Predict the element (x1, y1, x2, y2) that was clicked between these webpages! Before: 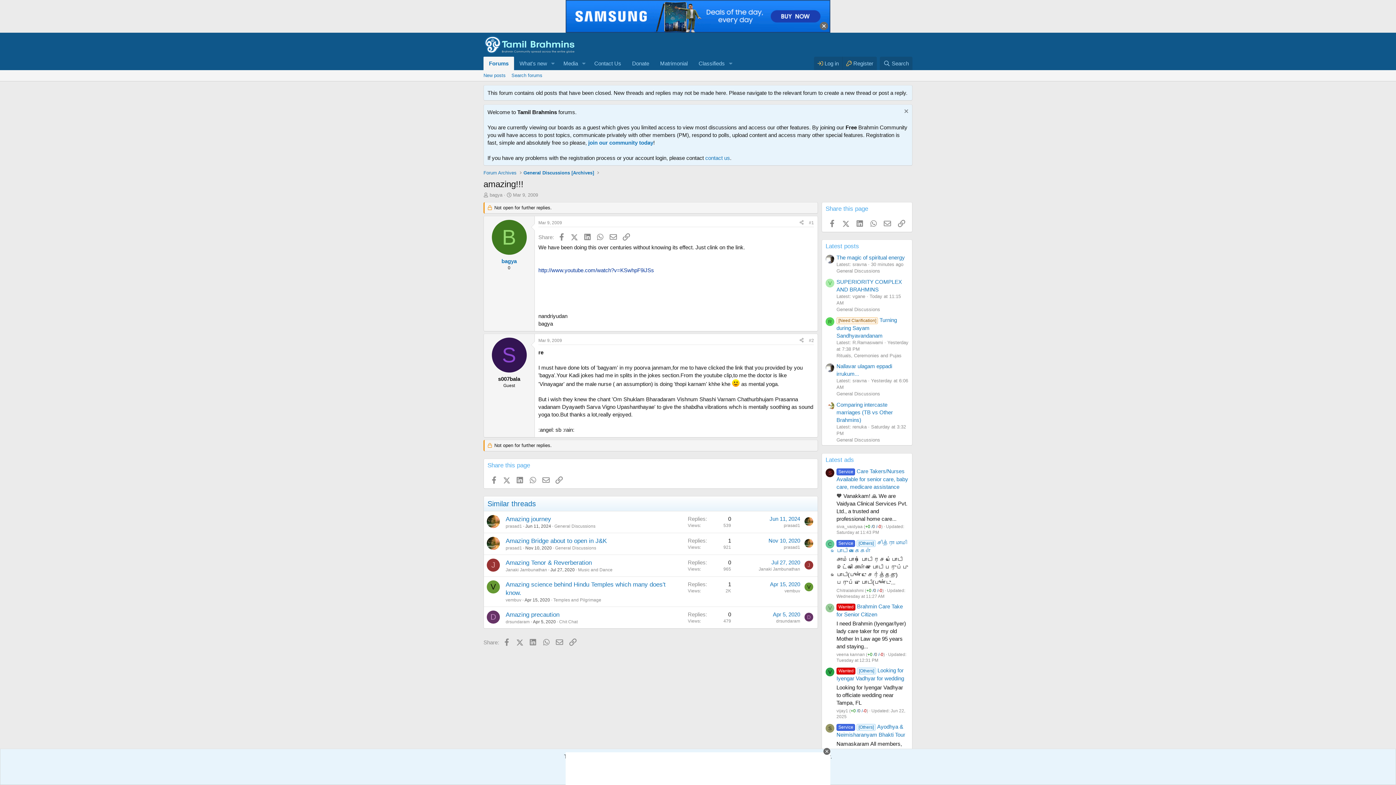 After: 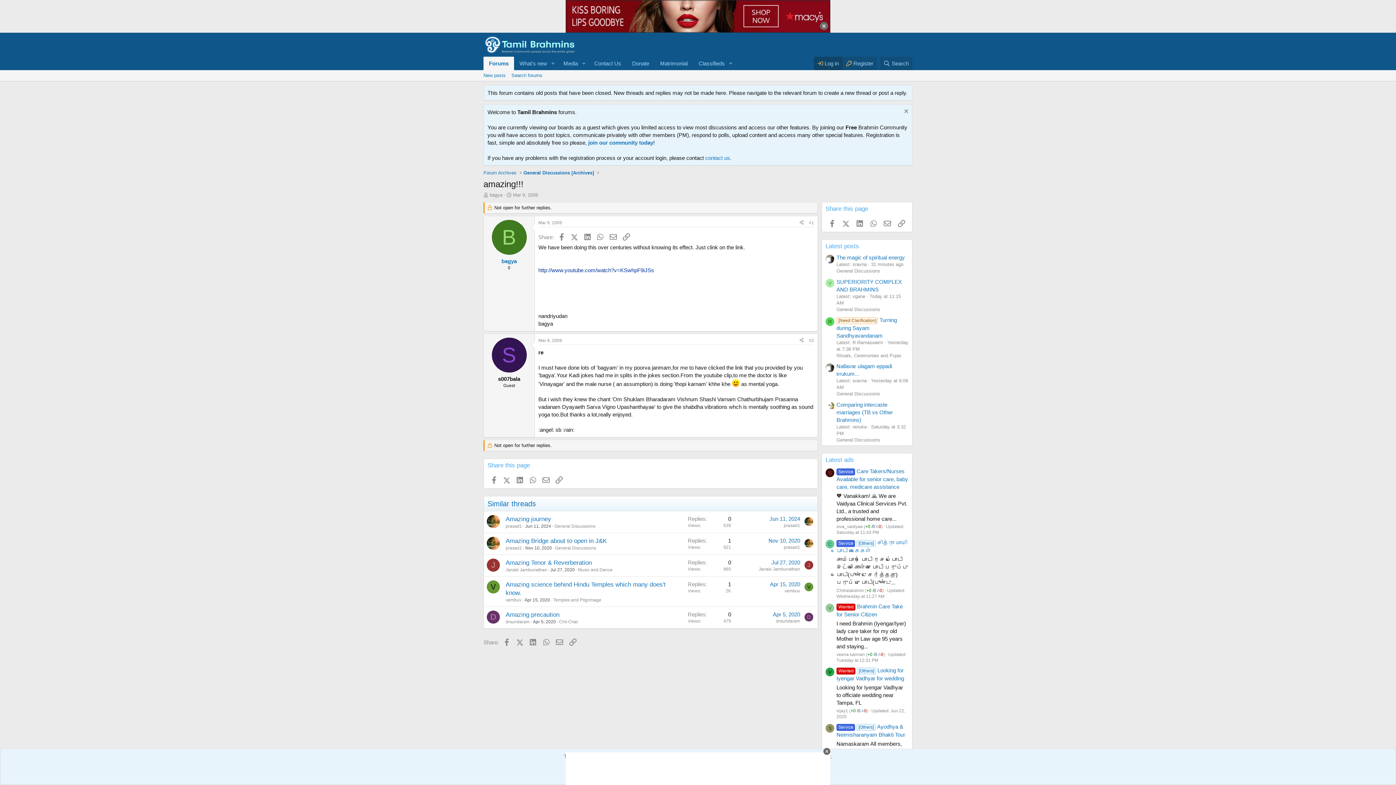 Action: label:  Log in bbox: (814, 56, 842, 70)